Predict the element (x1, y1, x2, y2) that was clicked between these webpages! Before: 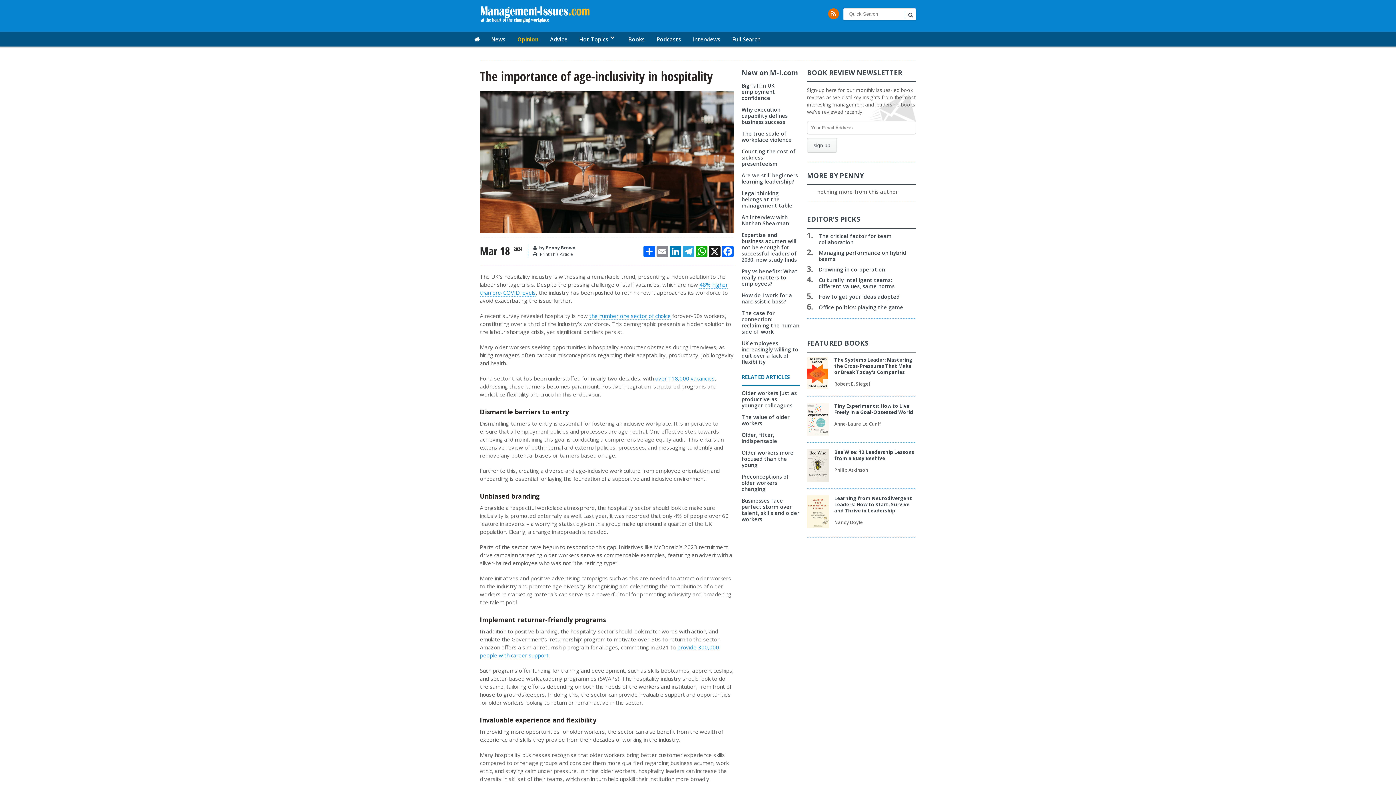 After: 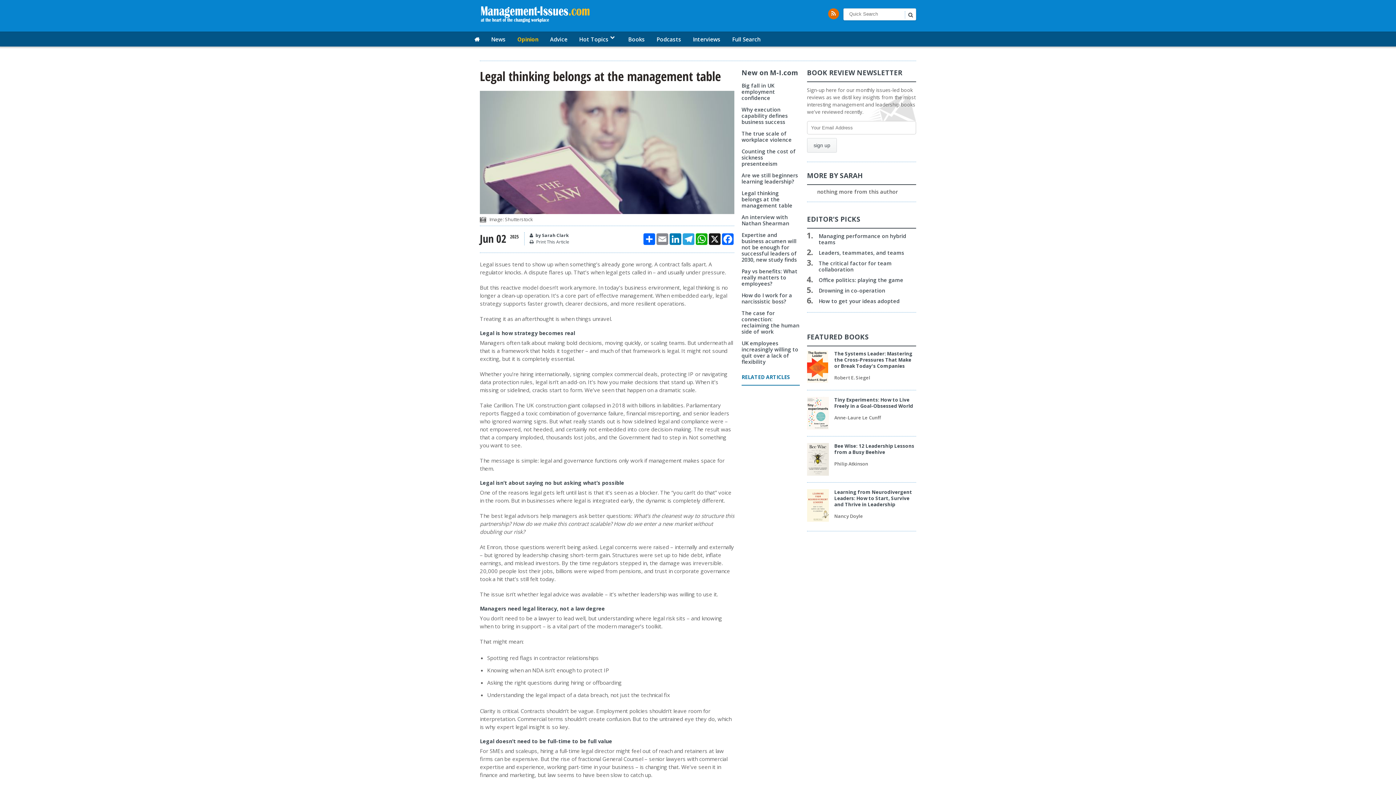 Action: label: Legal thinking belongs at the management table bbox: (741, 189, 792, 209)